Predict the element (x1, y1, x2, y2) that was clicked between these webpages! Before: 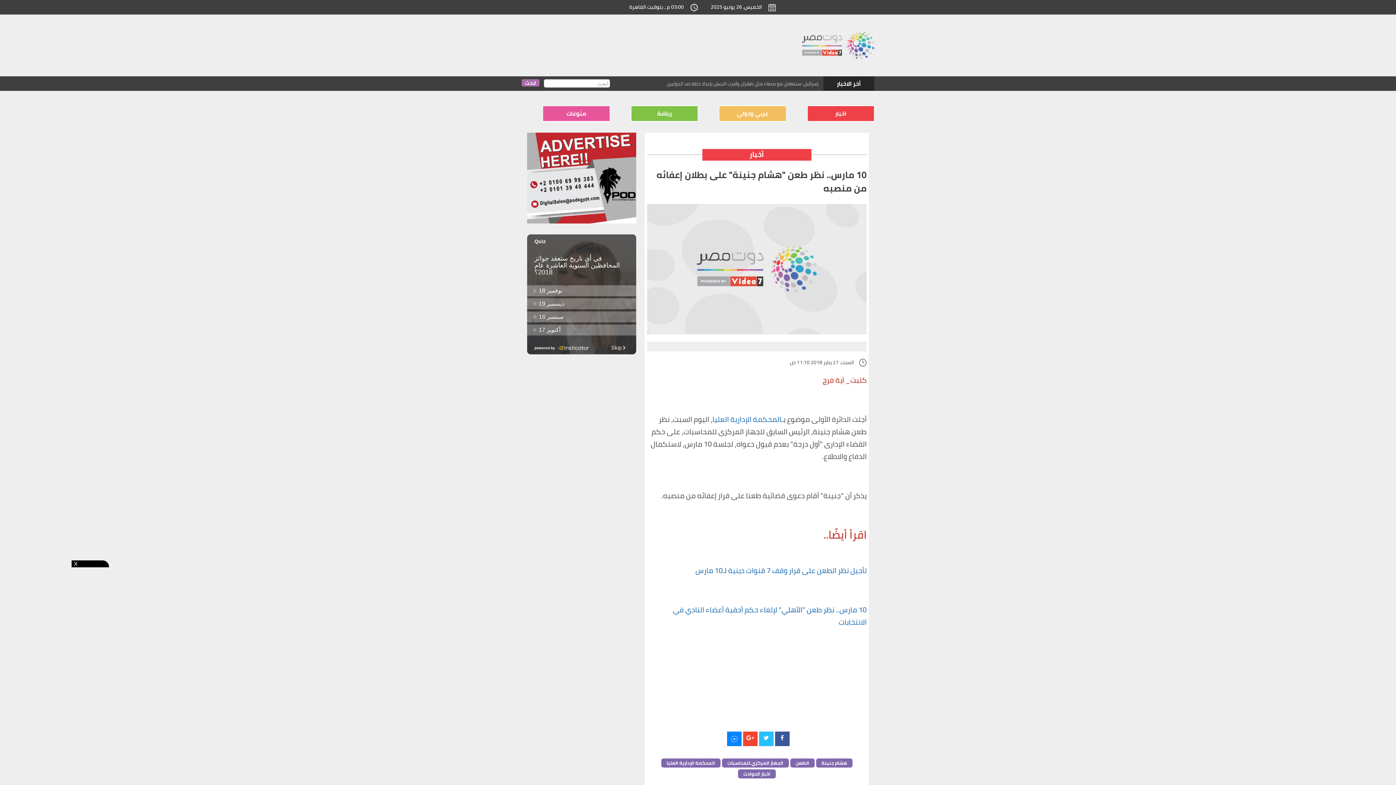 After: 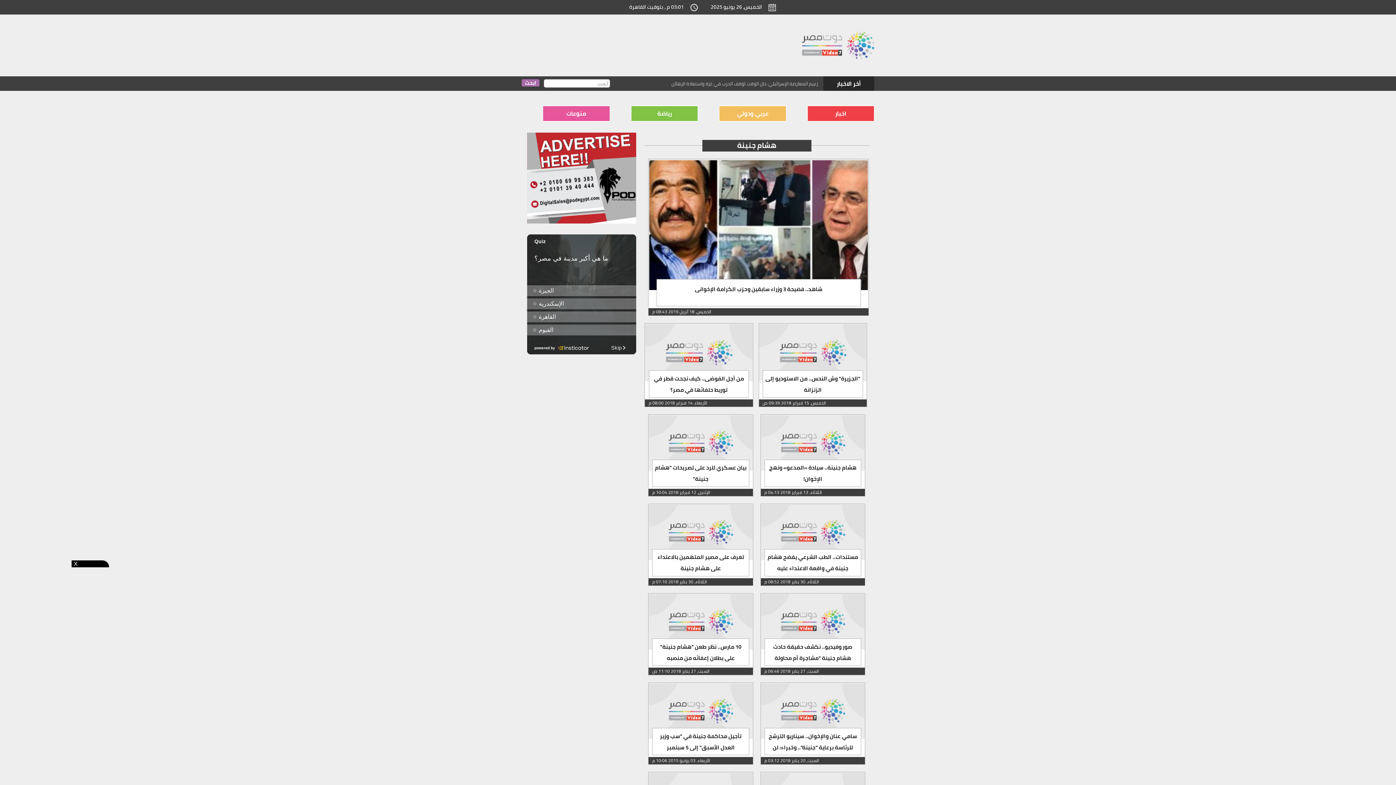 Action: bbox: (816, 759, 852, 767) label: هشام جنينة